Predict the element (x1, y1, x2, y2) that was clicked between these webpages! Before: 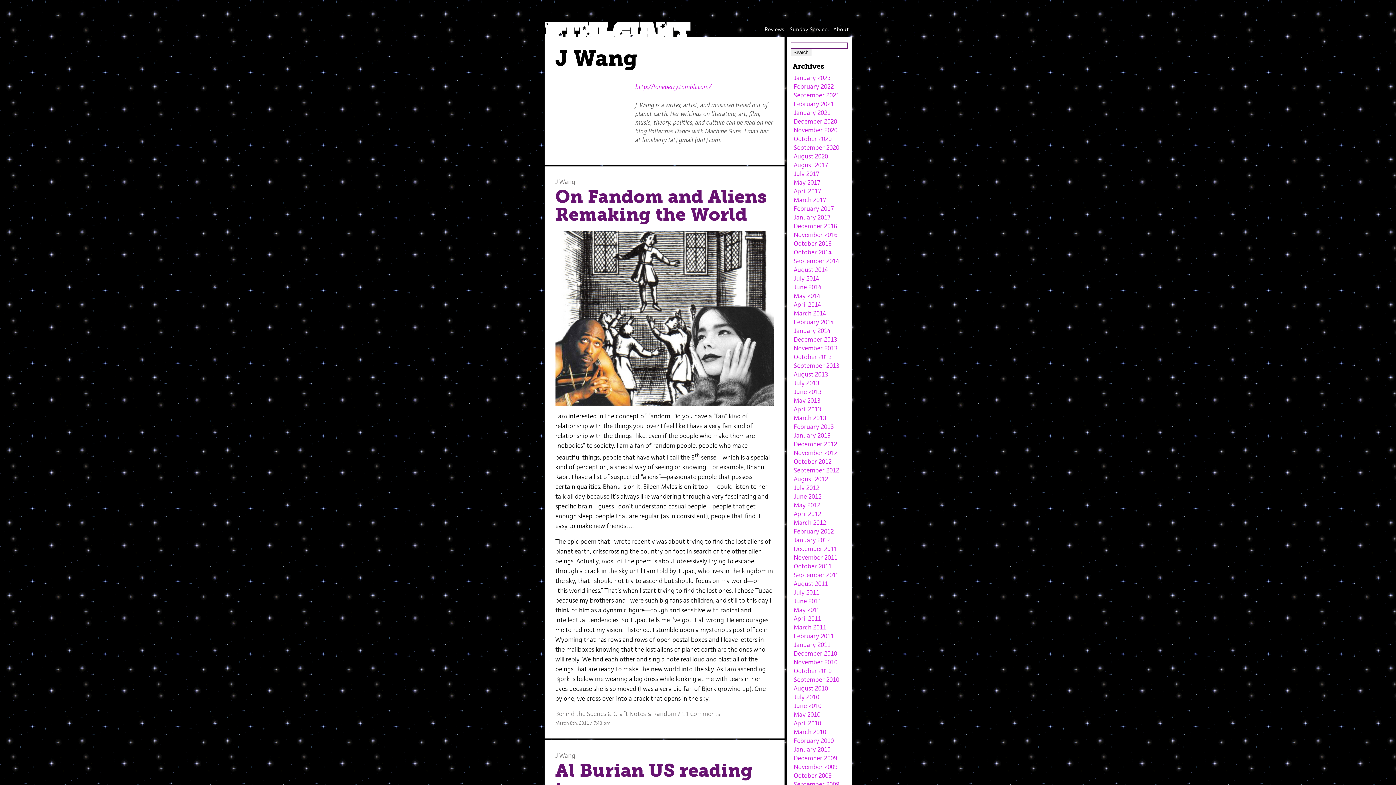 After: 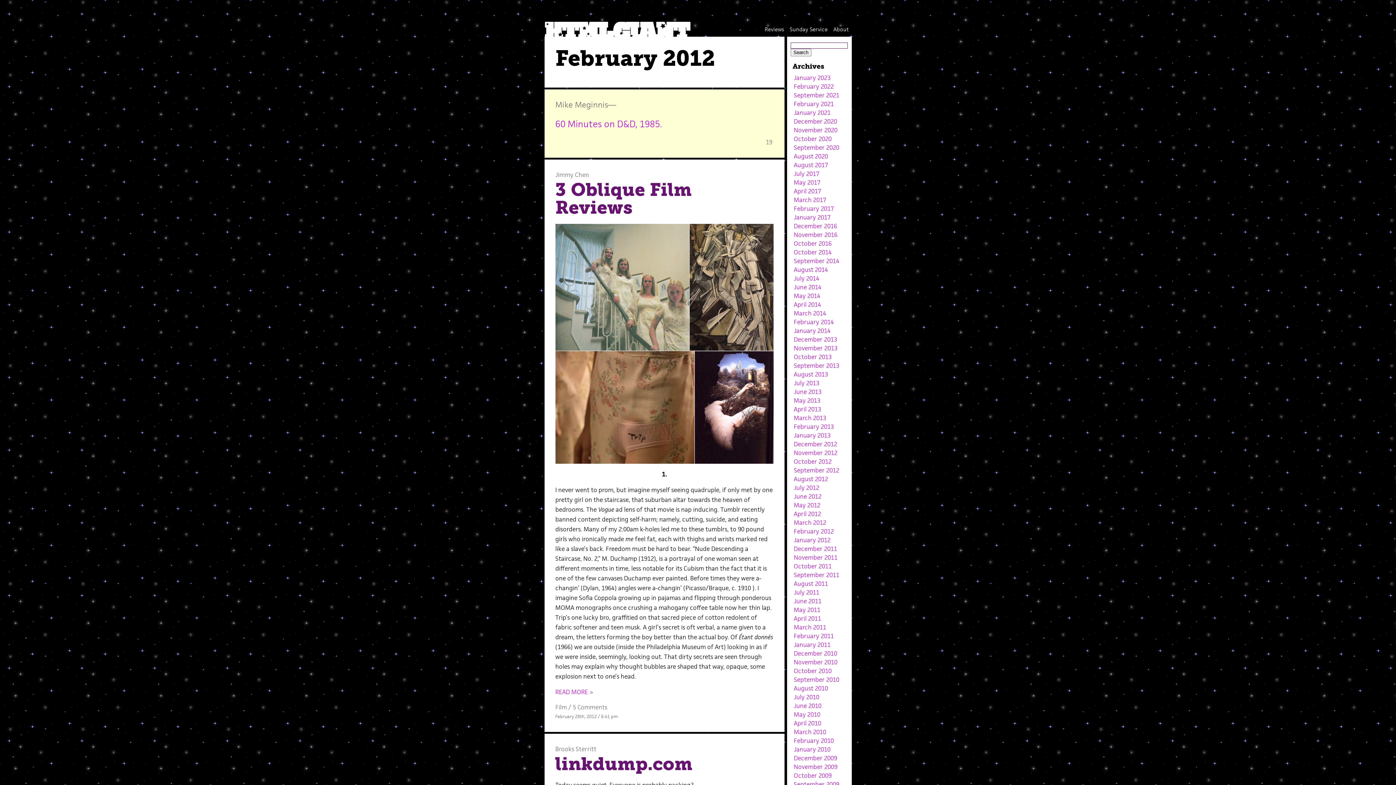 Action: label: February 2012 bbox: (794, 527, 834, 535)